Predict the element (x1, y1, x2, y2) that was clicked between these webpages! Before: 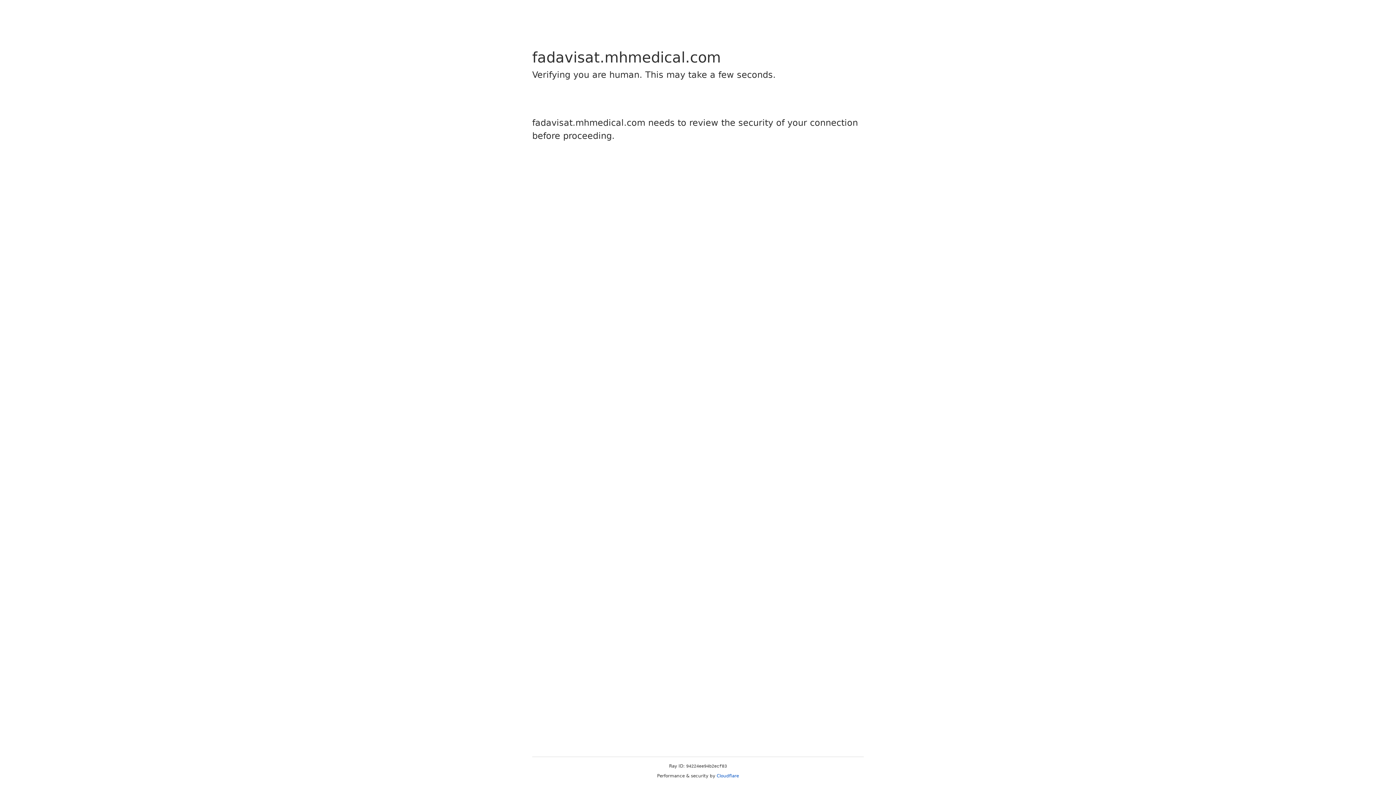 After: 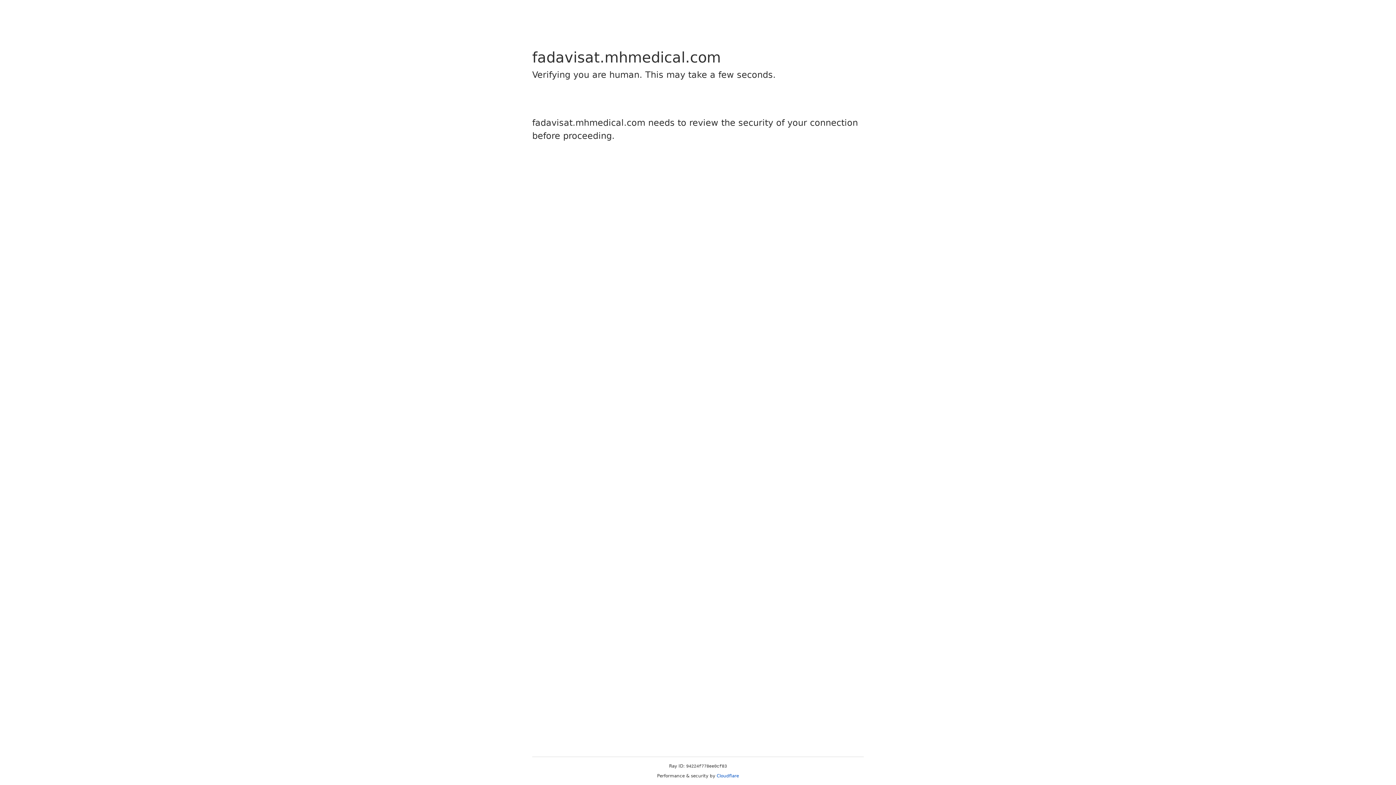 Action: bbox: (716, 773, 739, 778) label: Cloudflare